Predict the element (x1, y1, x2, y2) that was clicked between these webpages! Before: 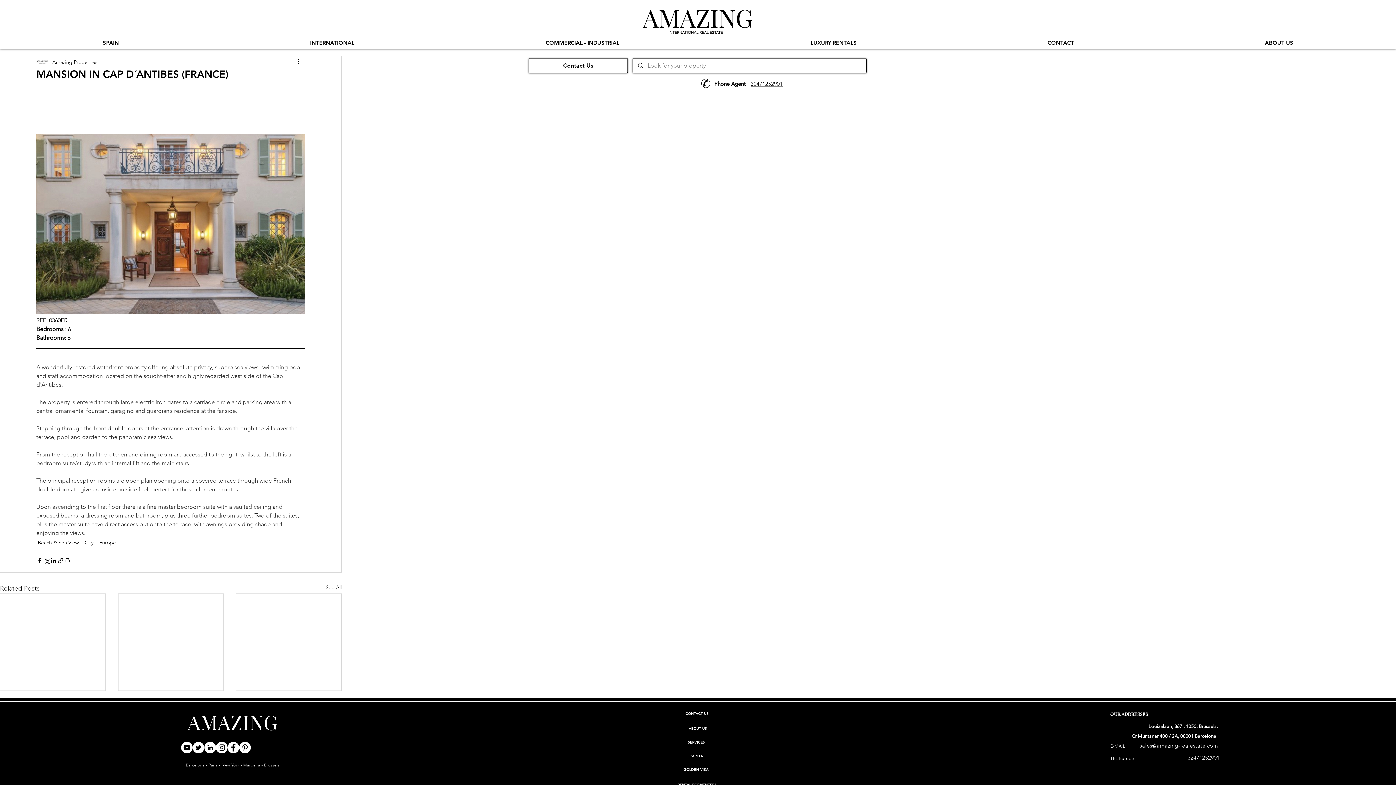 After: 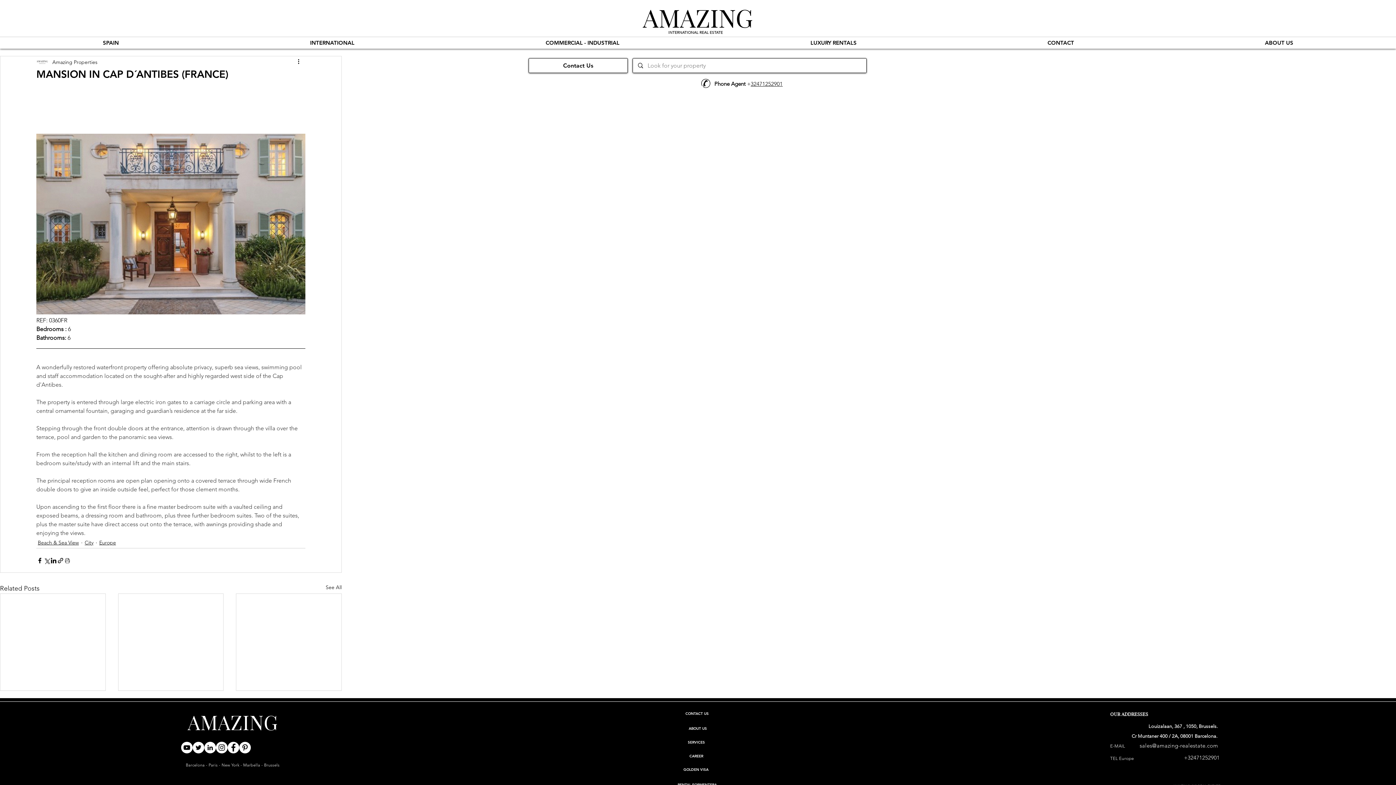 Action: label: Pinterest Amazing Real Estate bbox: (239, 742, 250, 753)